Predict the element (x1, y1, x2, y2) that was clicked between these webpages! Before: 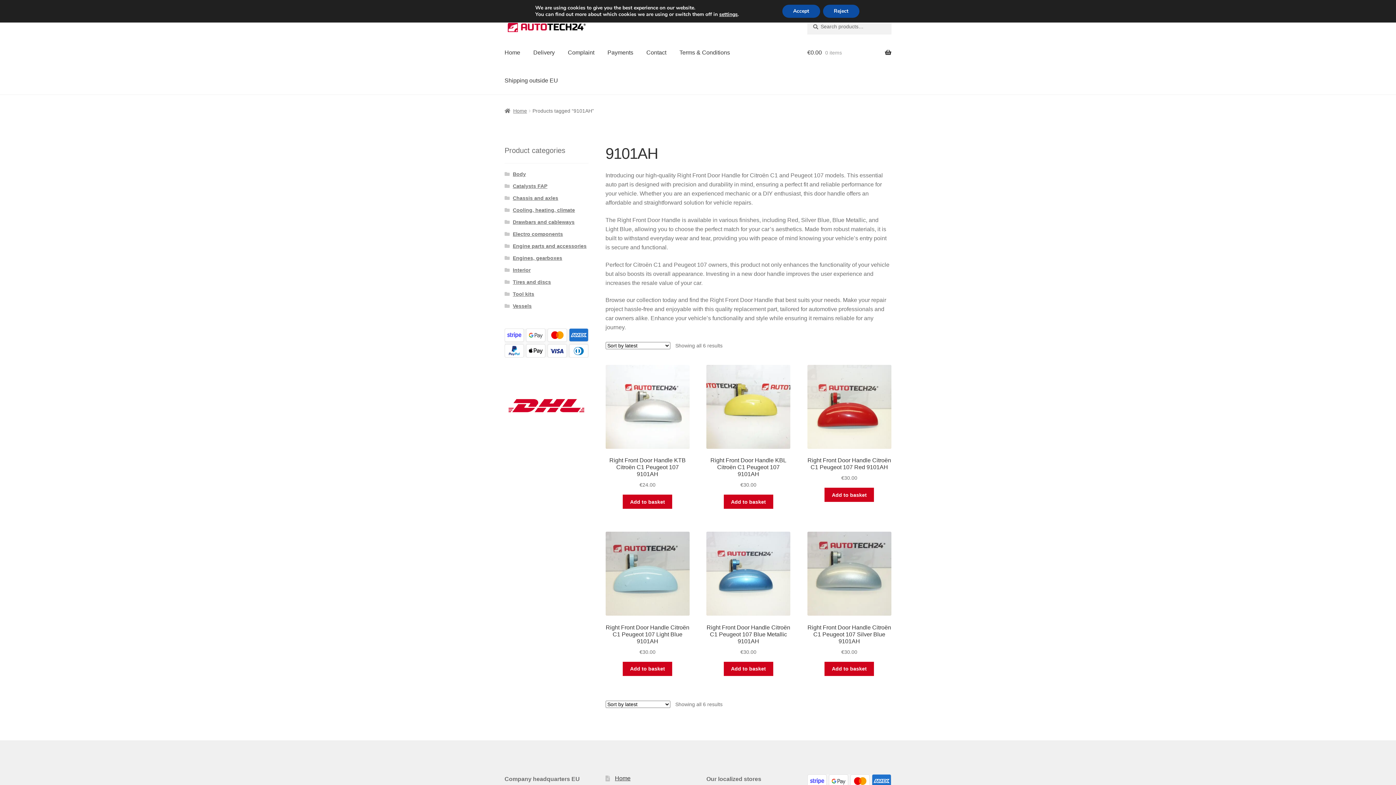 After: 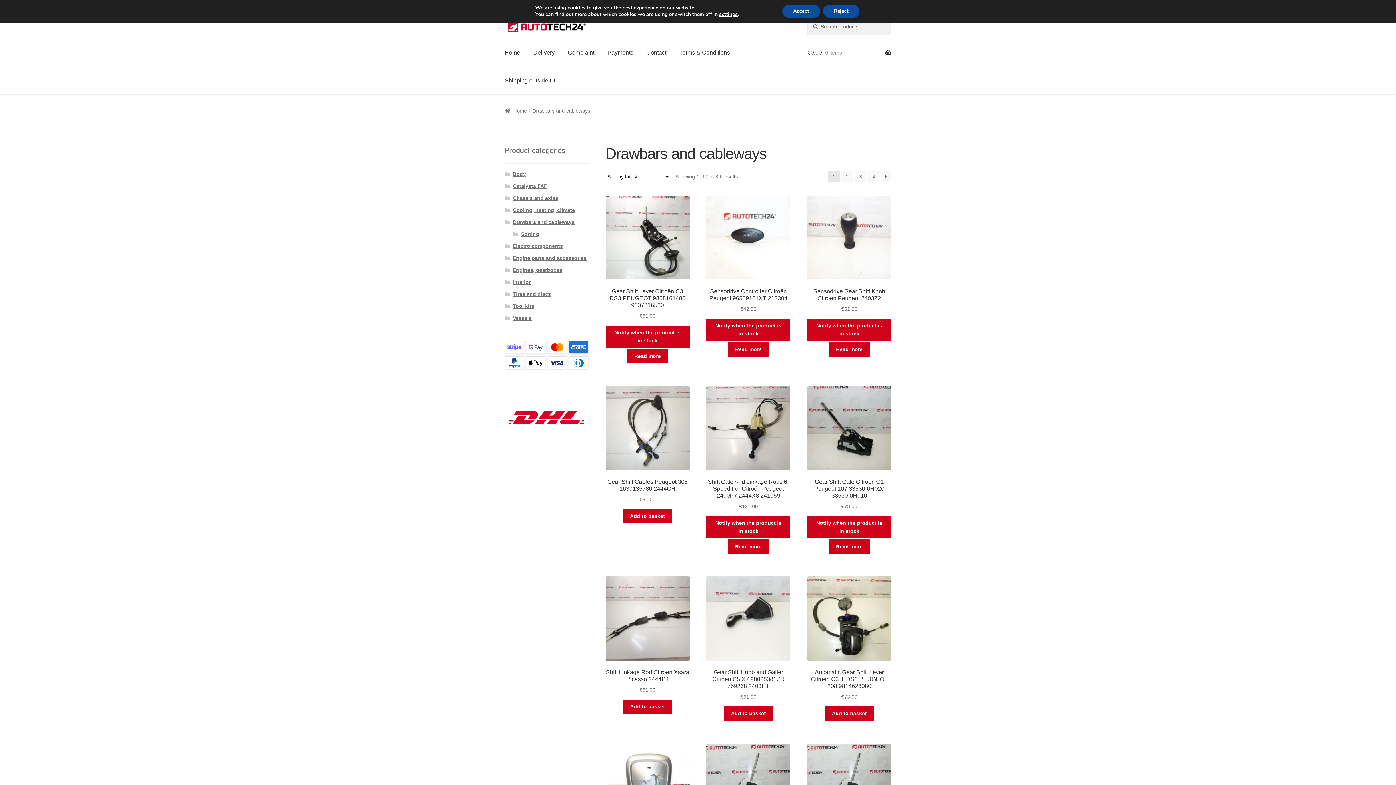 Action: bbox: (512, 219, 574, 225) label: Drawbars and cableways